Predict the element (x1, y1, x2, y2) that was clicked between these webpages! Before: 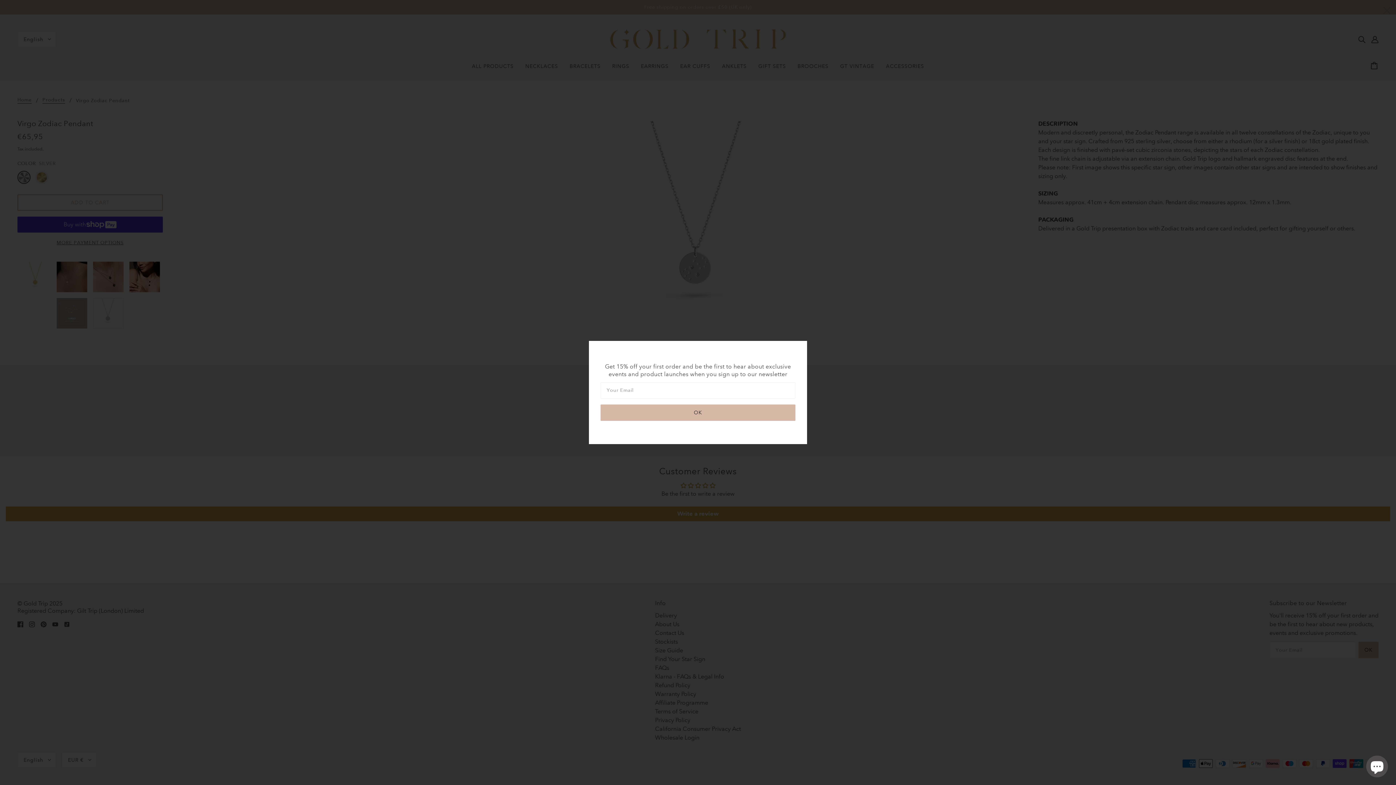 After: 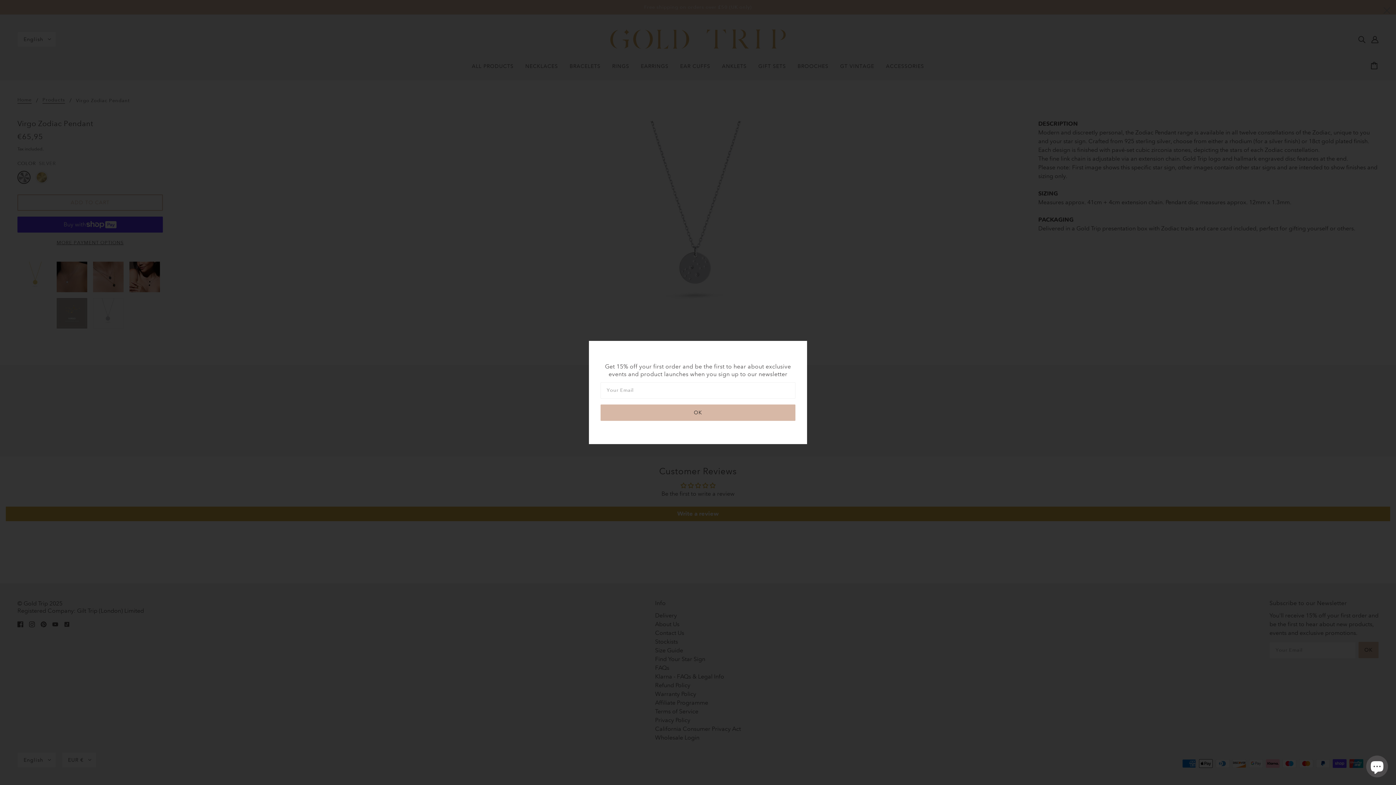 Action: label: OK bbox: (600, 404, 795, 421)